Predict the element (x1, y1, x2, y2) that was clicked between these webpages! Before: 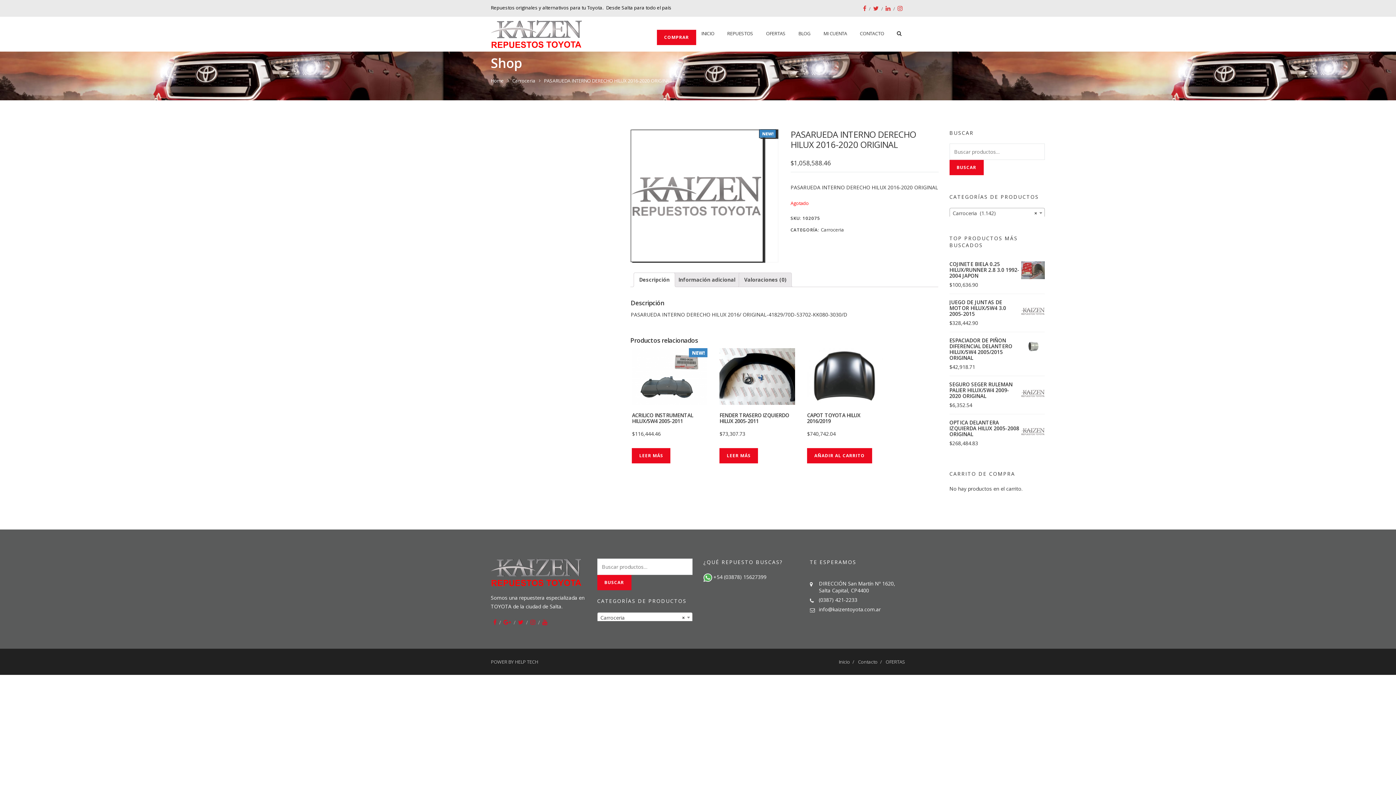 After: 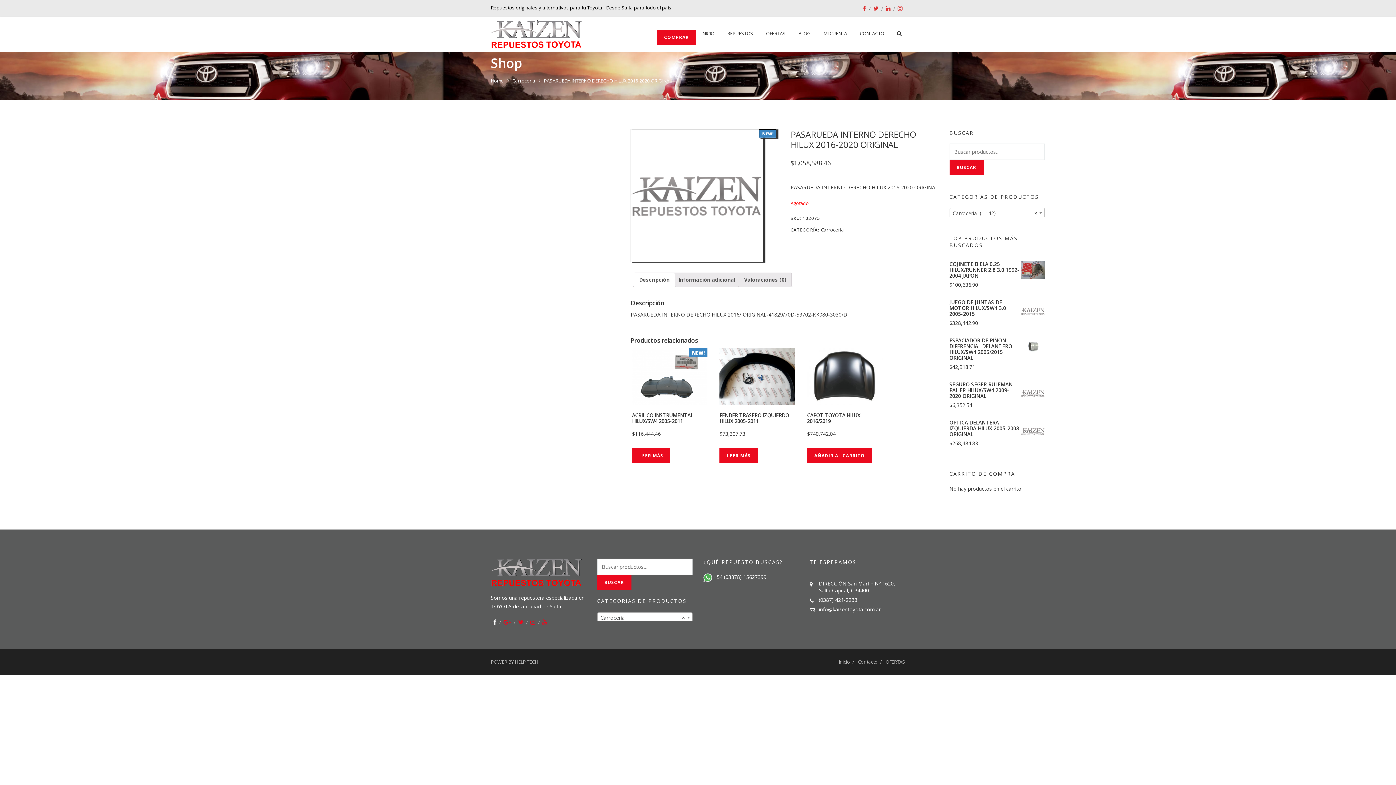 Action: bbox: (490, 619, 499, 625)